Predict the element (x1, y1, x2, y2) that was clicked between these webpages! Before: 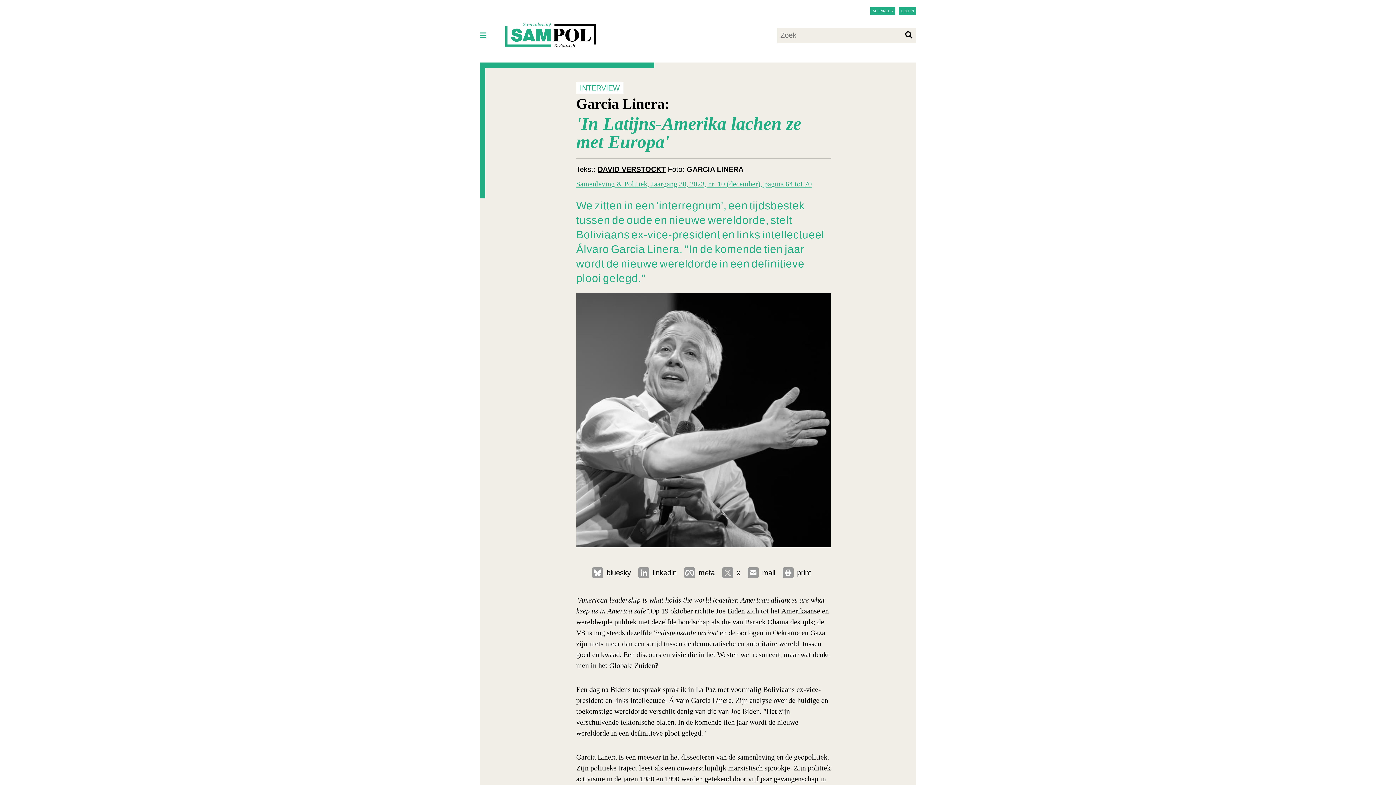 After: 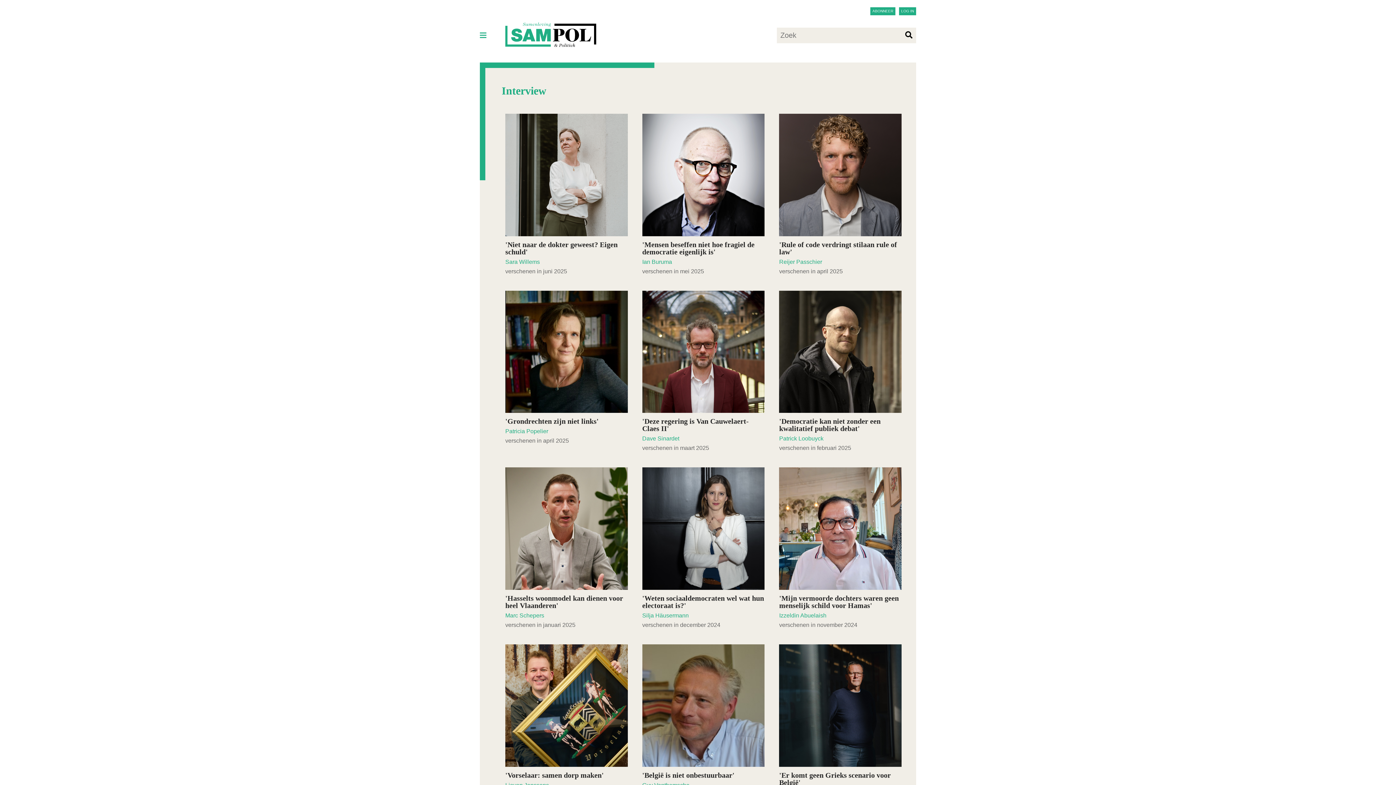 Action: label: INTERVIEW bbox: (576, 82, 623, 93)